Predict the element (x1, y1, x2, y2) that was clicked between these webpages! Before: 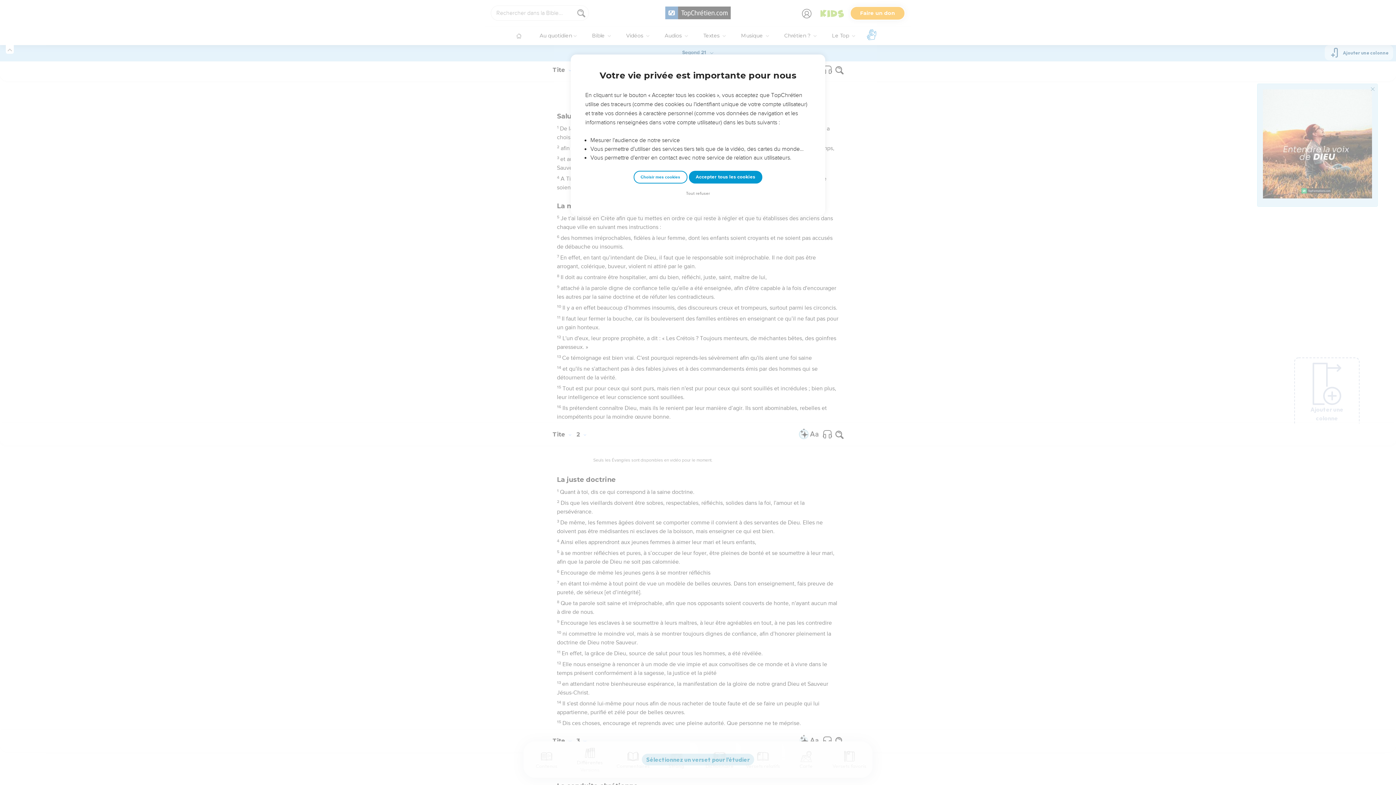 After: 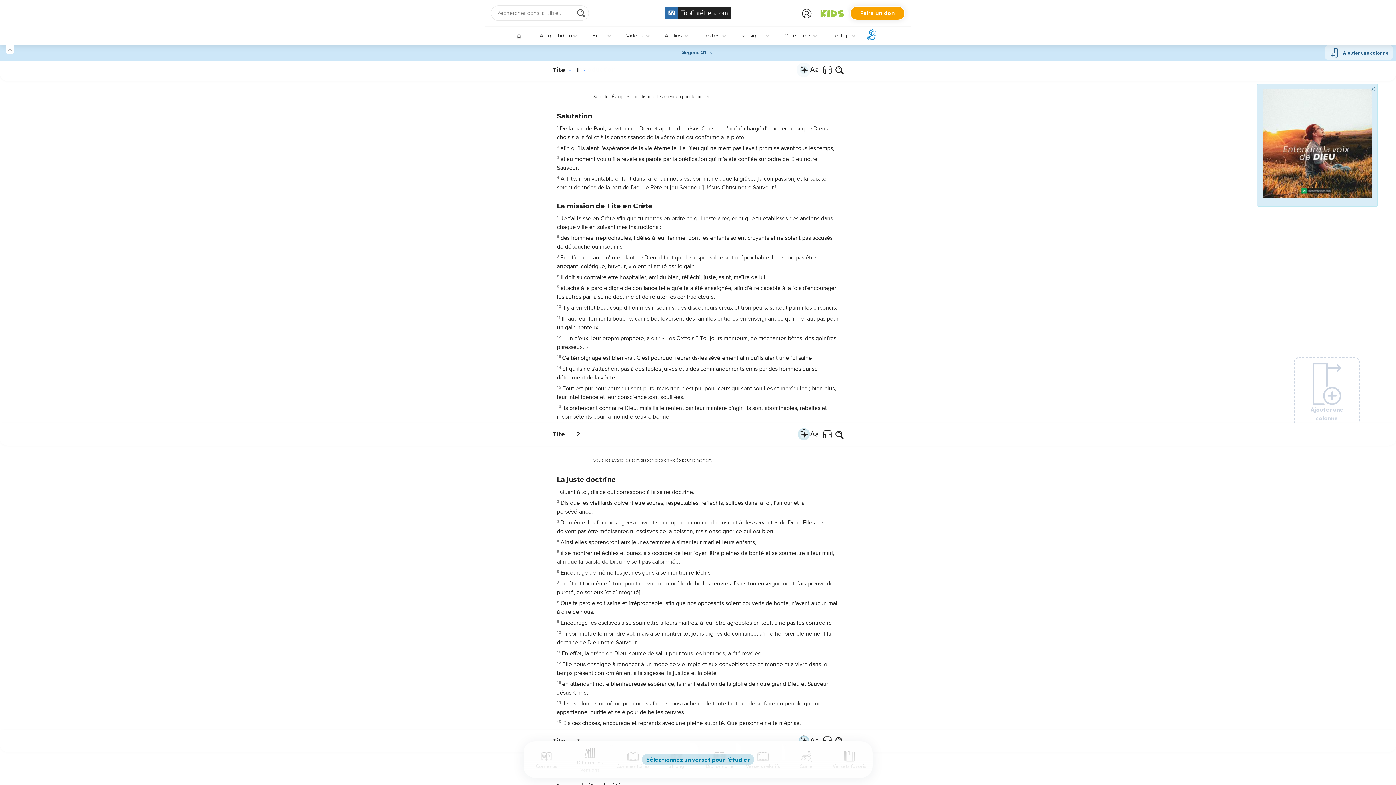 Action: label: Accepter tous les cookies bbox: (688, 170, 762, 183)